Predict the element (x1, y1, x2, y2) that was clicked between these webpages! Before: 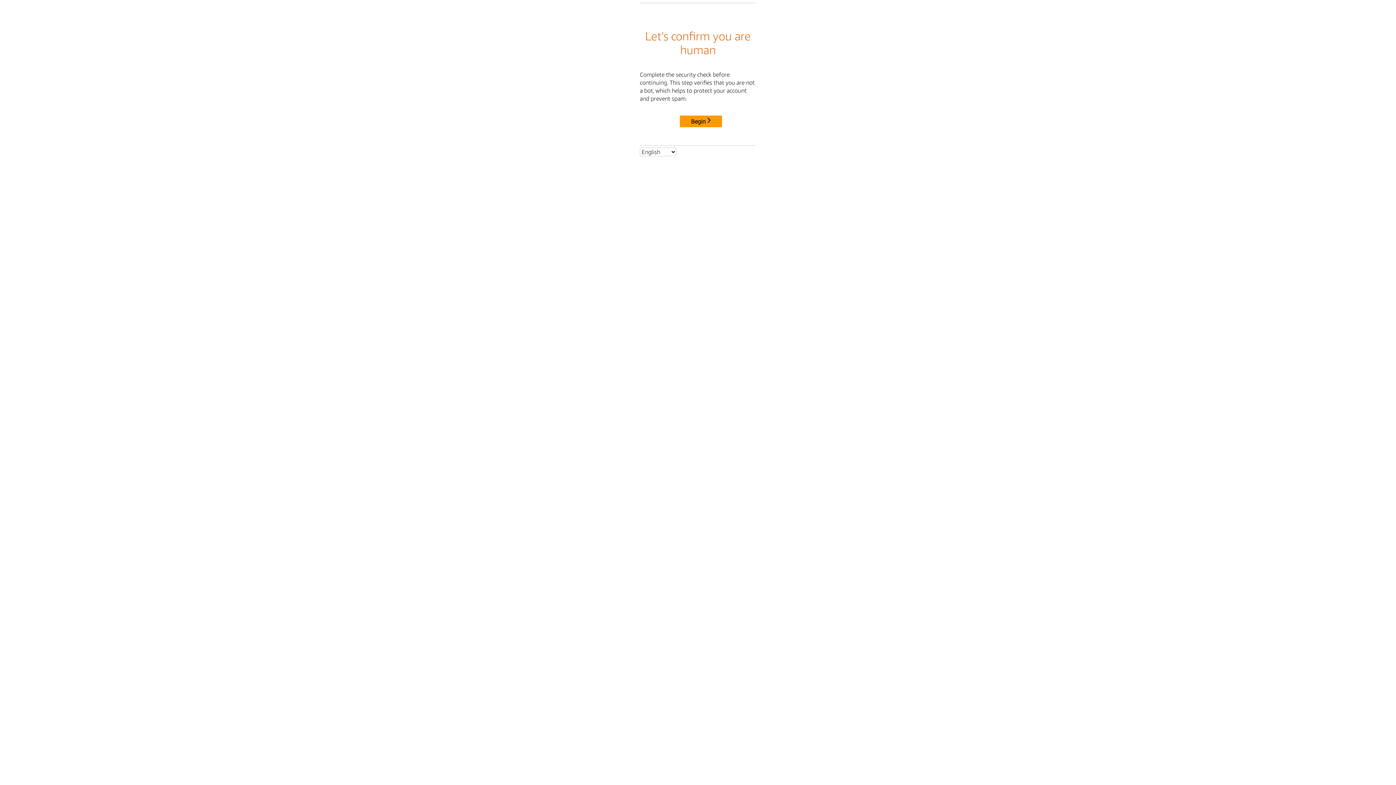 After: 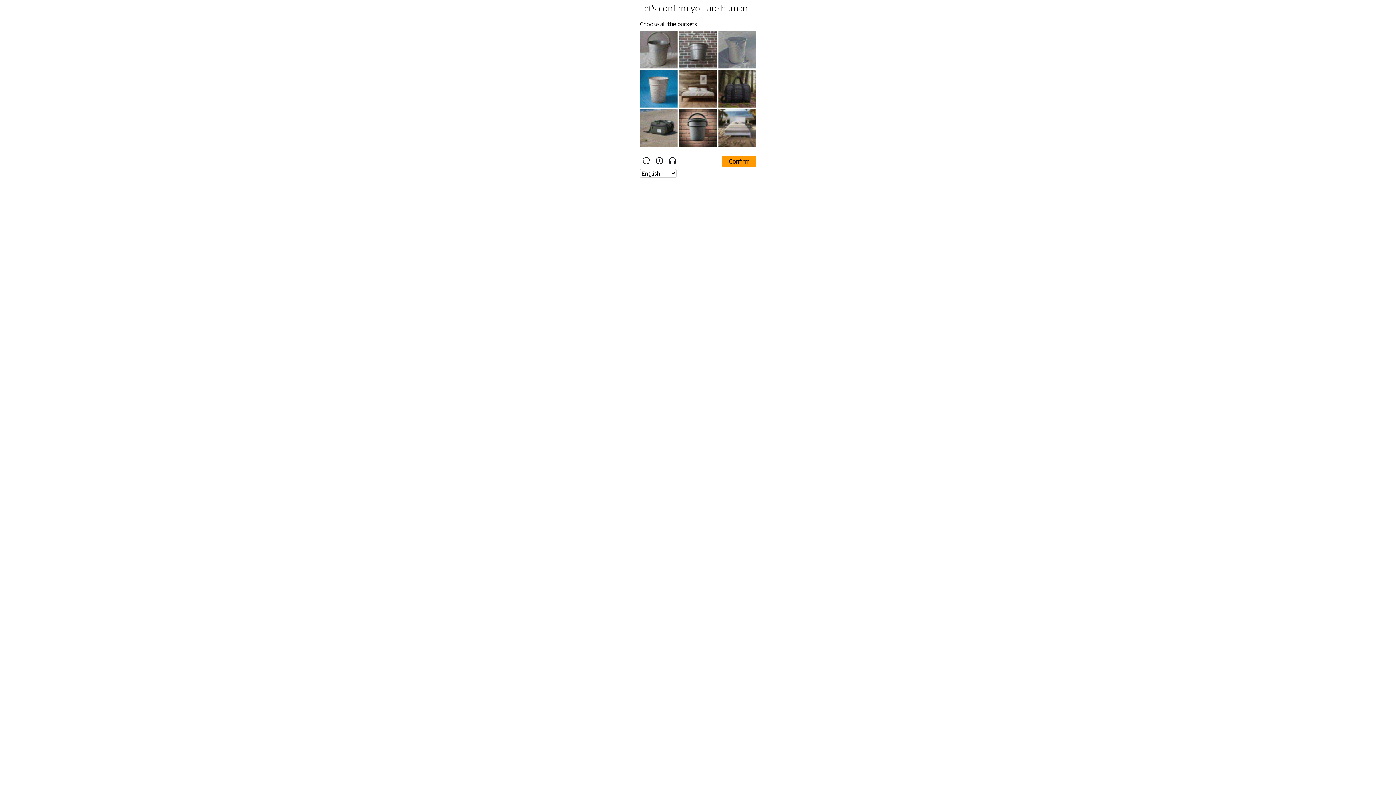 Action: bbox: (680, 115, 722, 127) label: Begin